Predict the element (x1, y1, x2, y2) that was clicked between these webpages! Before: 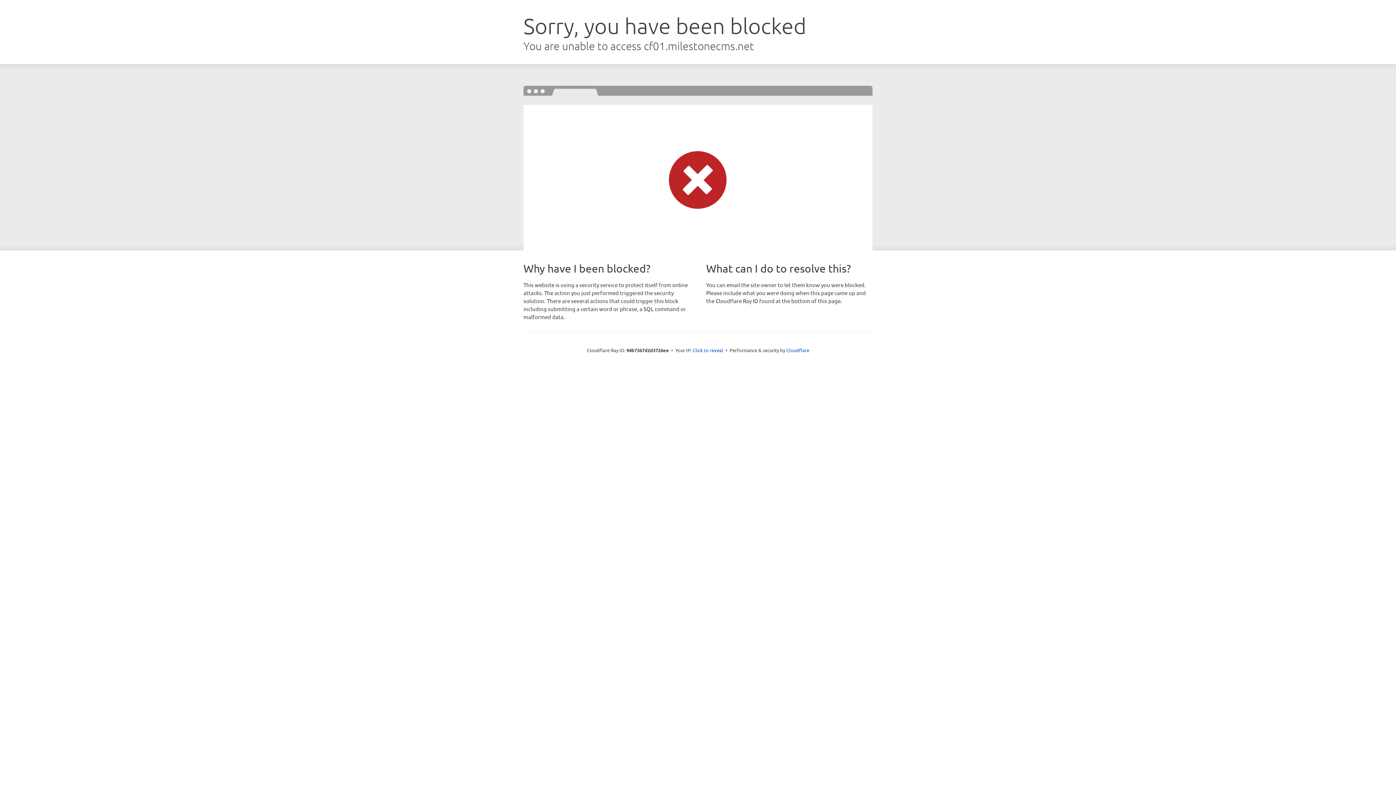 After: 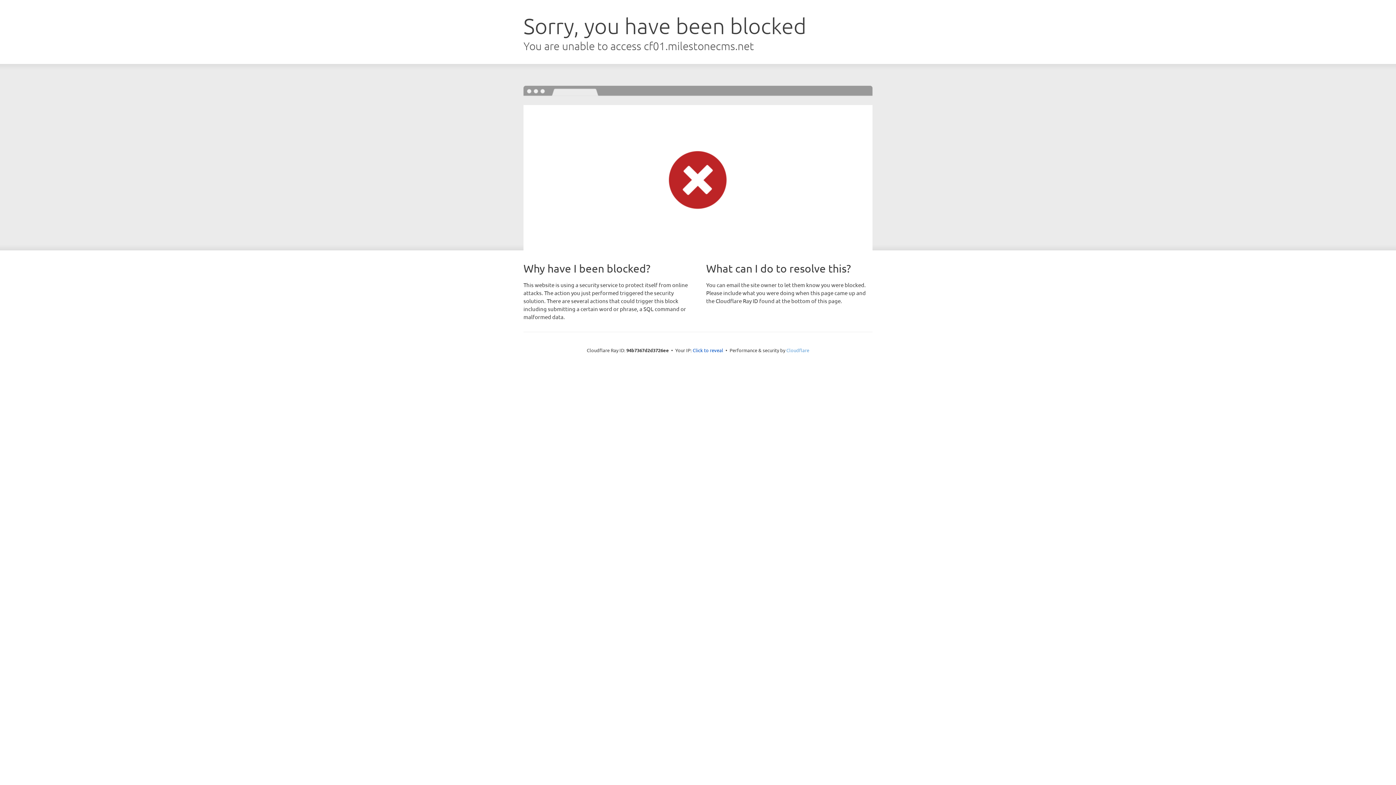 Action: bbox: (786, 347, 809, 353) label: Cloudflare